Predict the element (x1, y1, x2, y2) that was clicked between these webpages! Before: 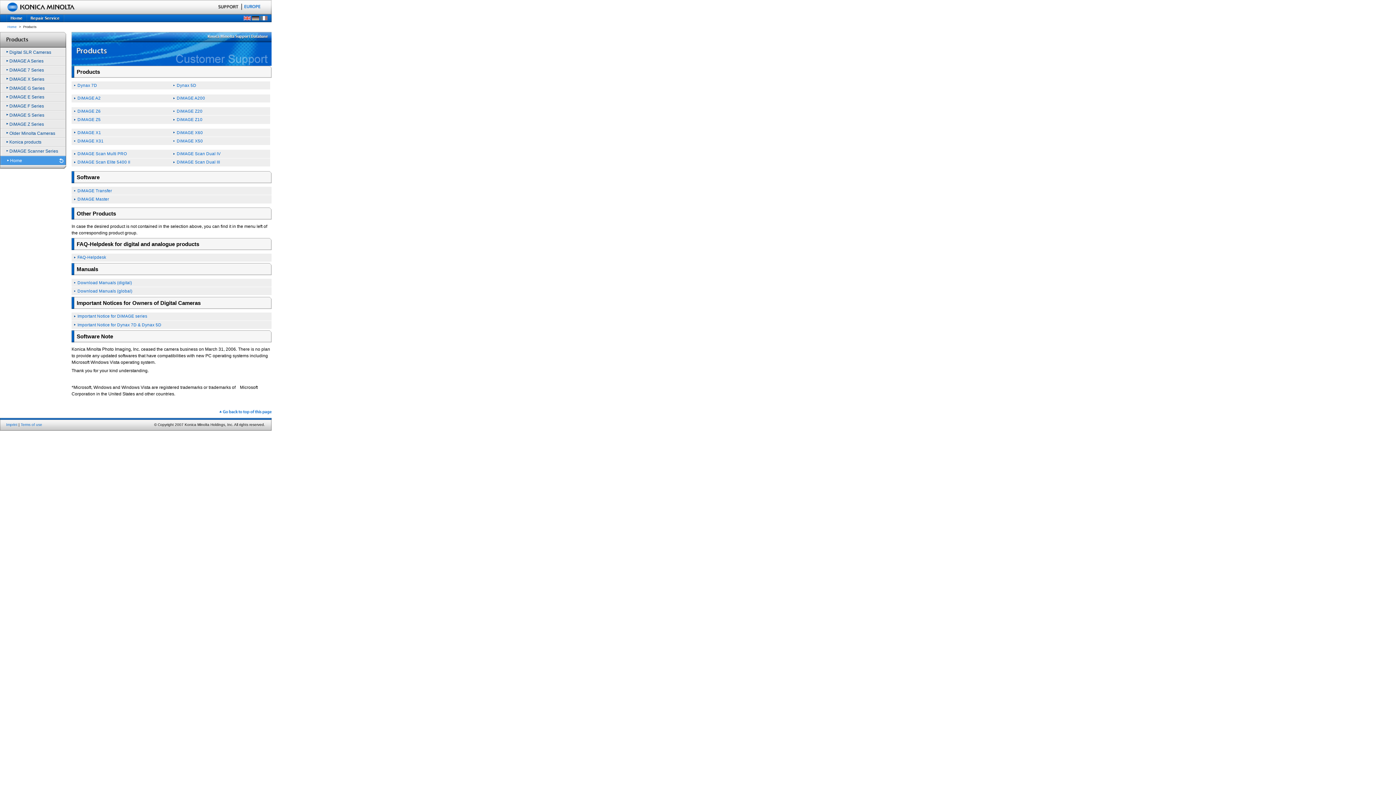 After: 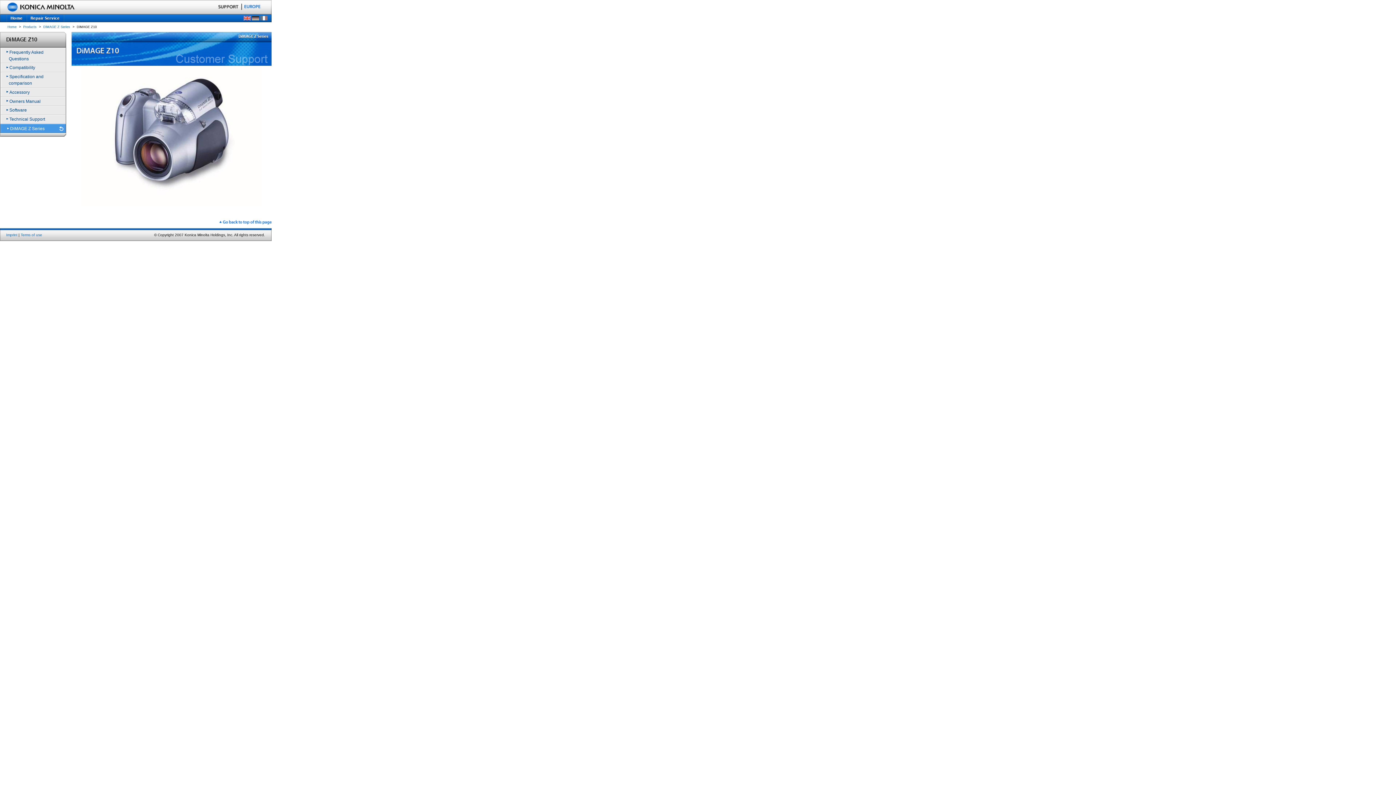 Action: bbox: (170, 115, 270, 123) label: DiMAGE Z10